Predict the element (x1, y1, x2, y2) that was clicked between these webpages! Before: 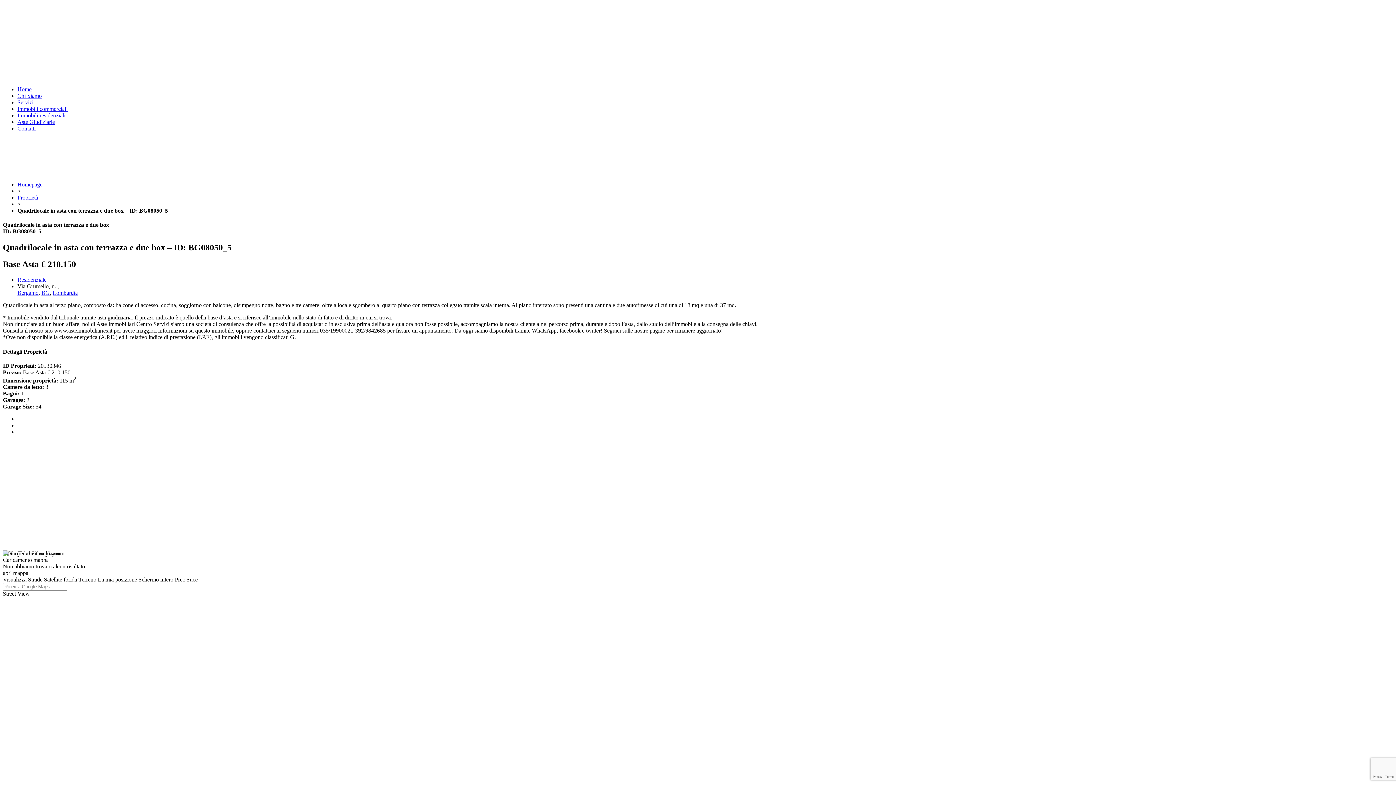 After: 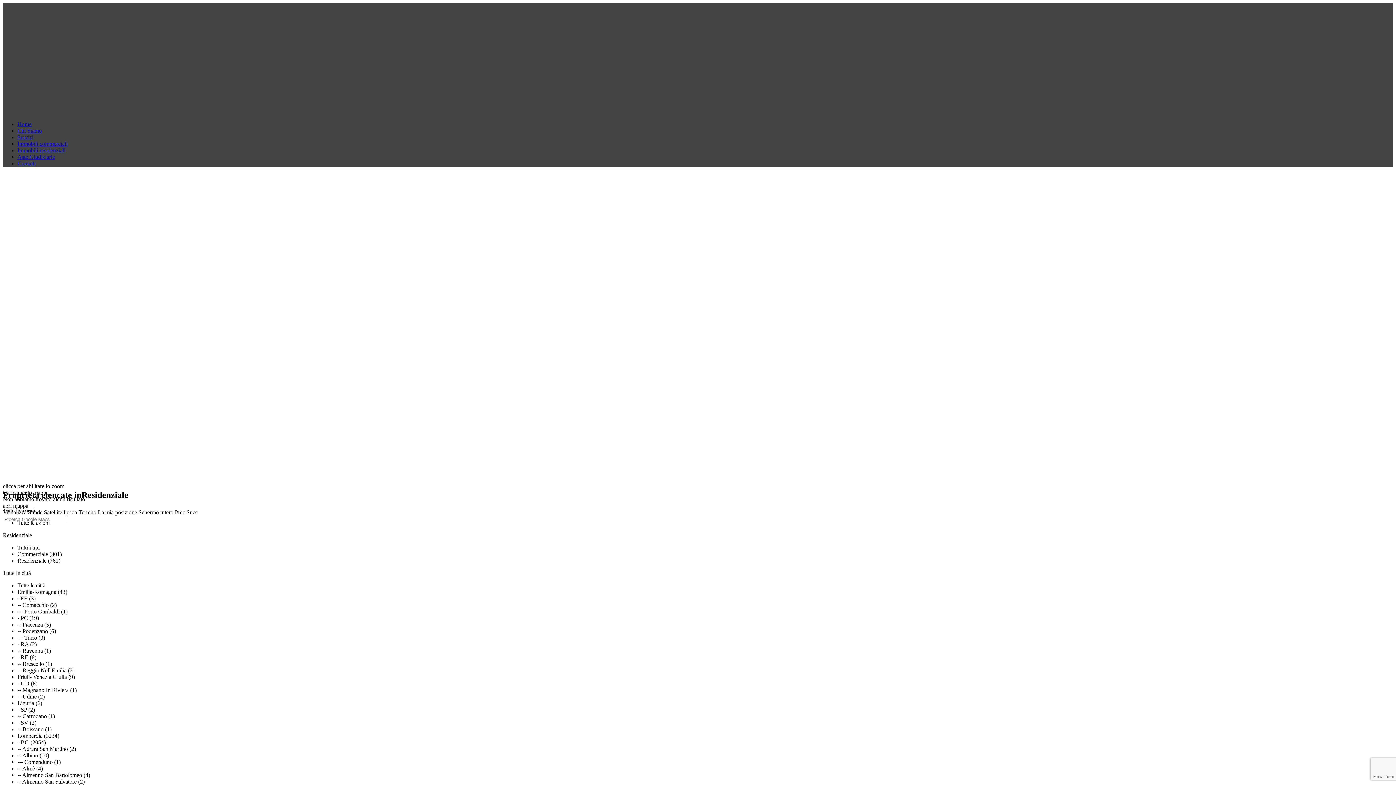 Action: bbox: (17, 276, 46, 283) label: Residenziale